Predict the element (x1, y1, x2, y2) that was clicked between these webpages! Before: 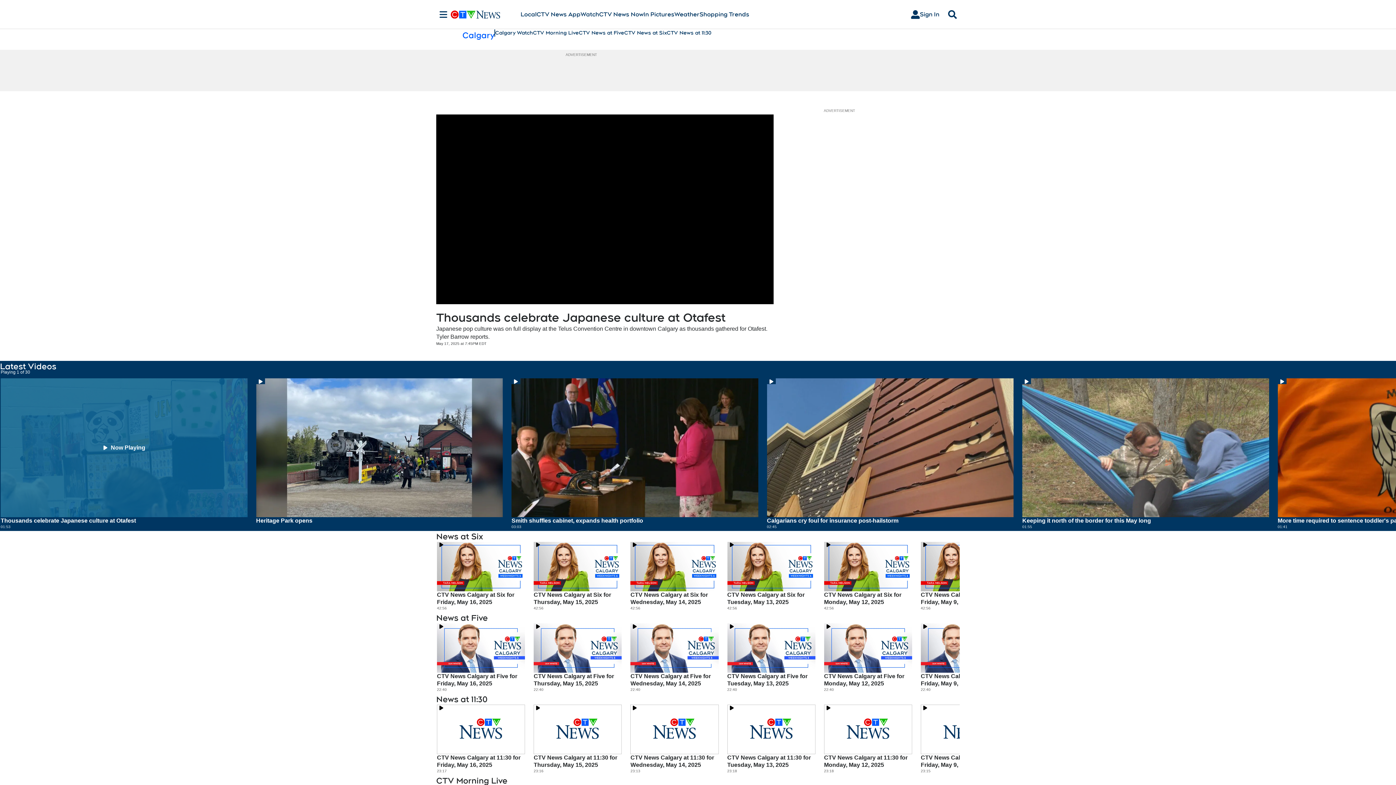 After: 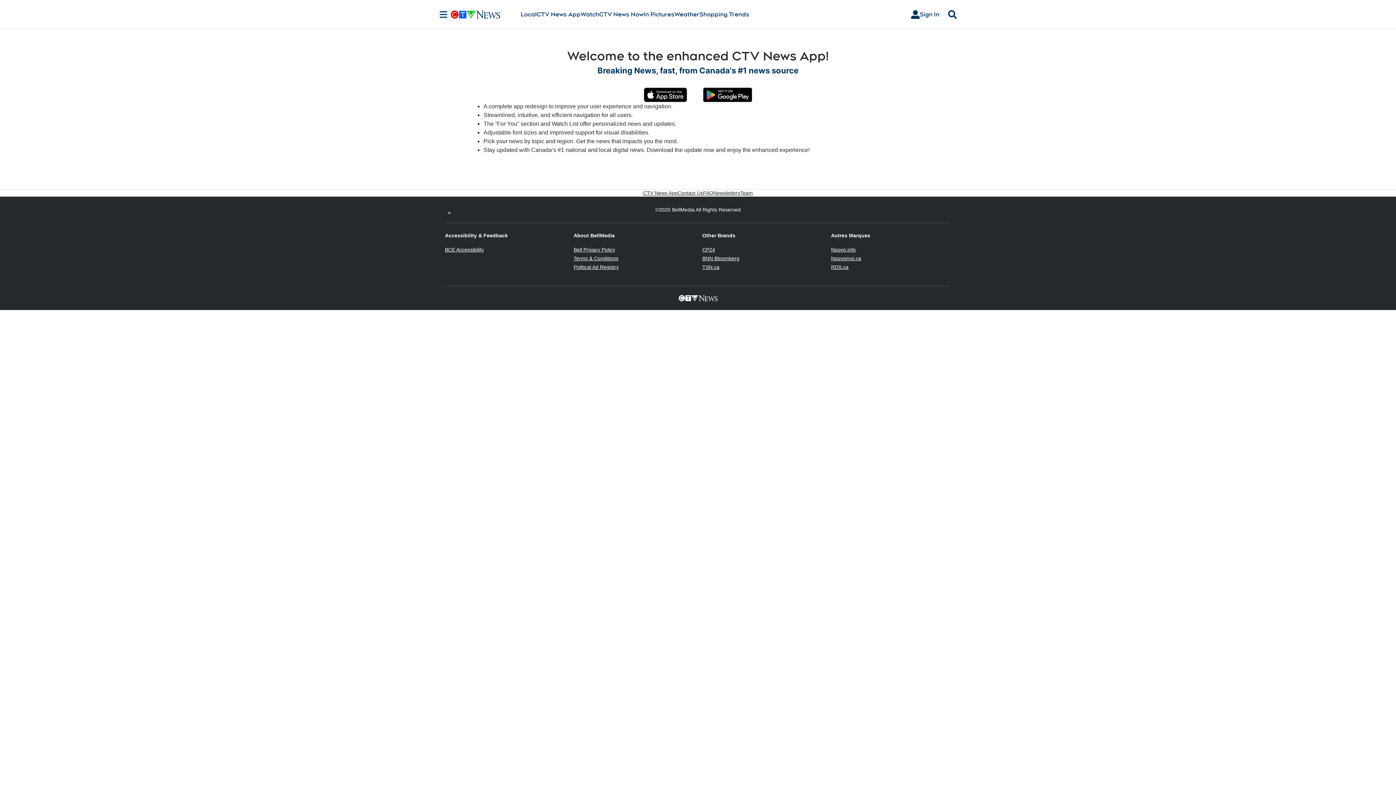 Action: label: CTV News App bbox: (536, 10, 580, 18)